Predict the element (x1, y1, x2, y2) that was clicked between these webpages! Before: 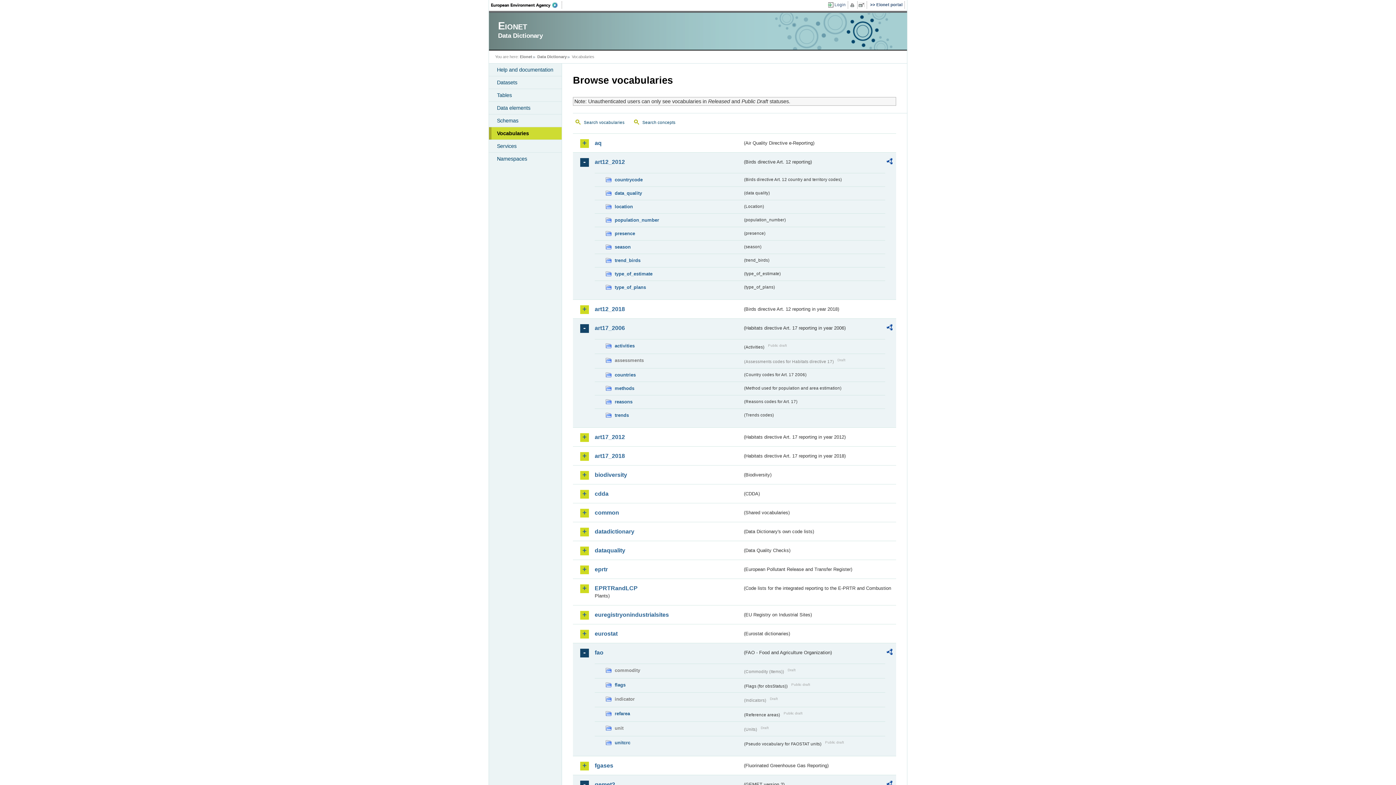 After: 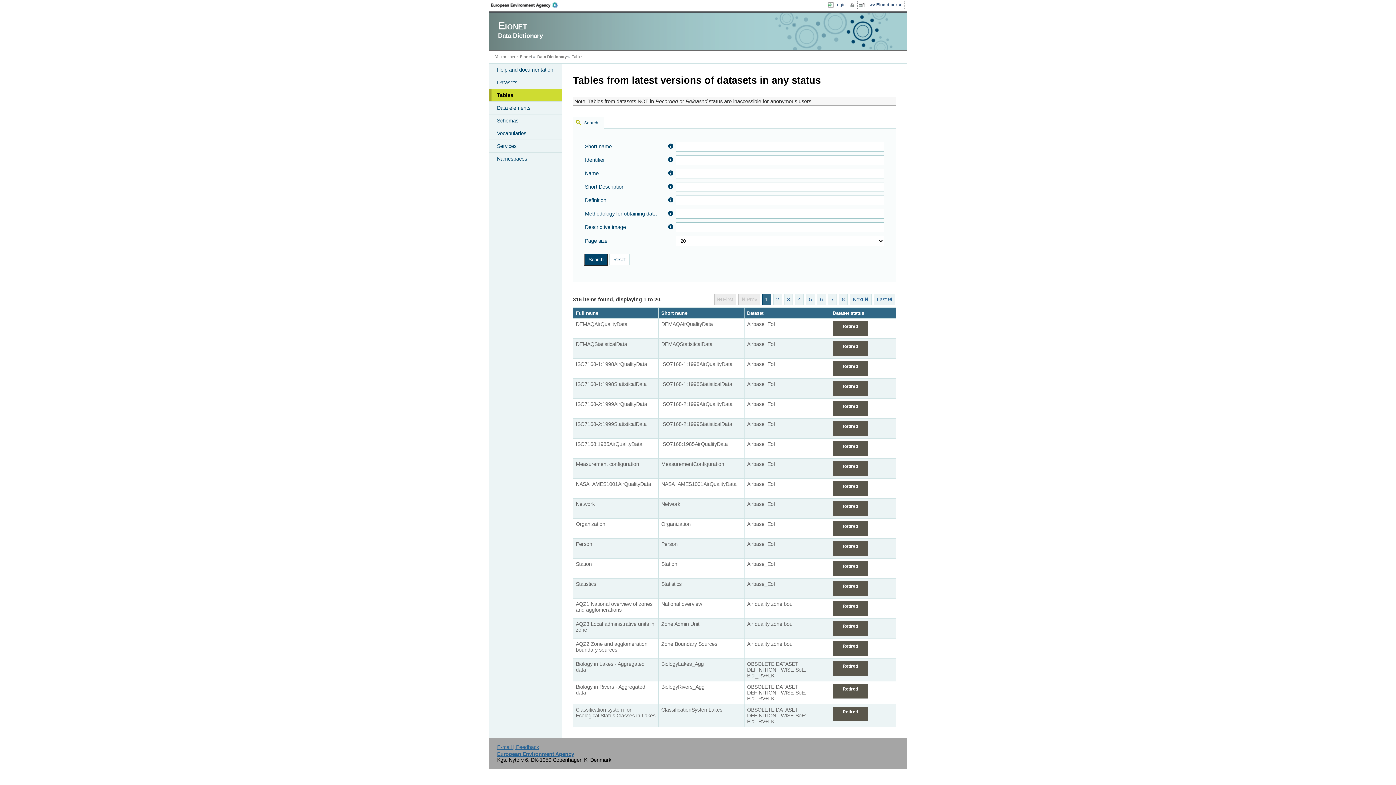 Action: label: Tables bbox: (489, 89, 561, 101)